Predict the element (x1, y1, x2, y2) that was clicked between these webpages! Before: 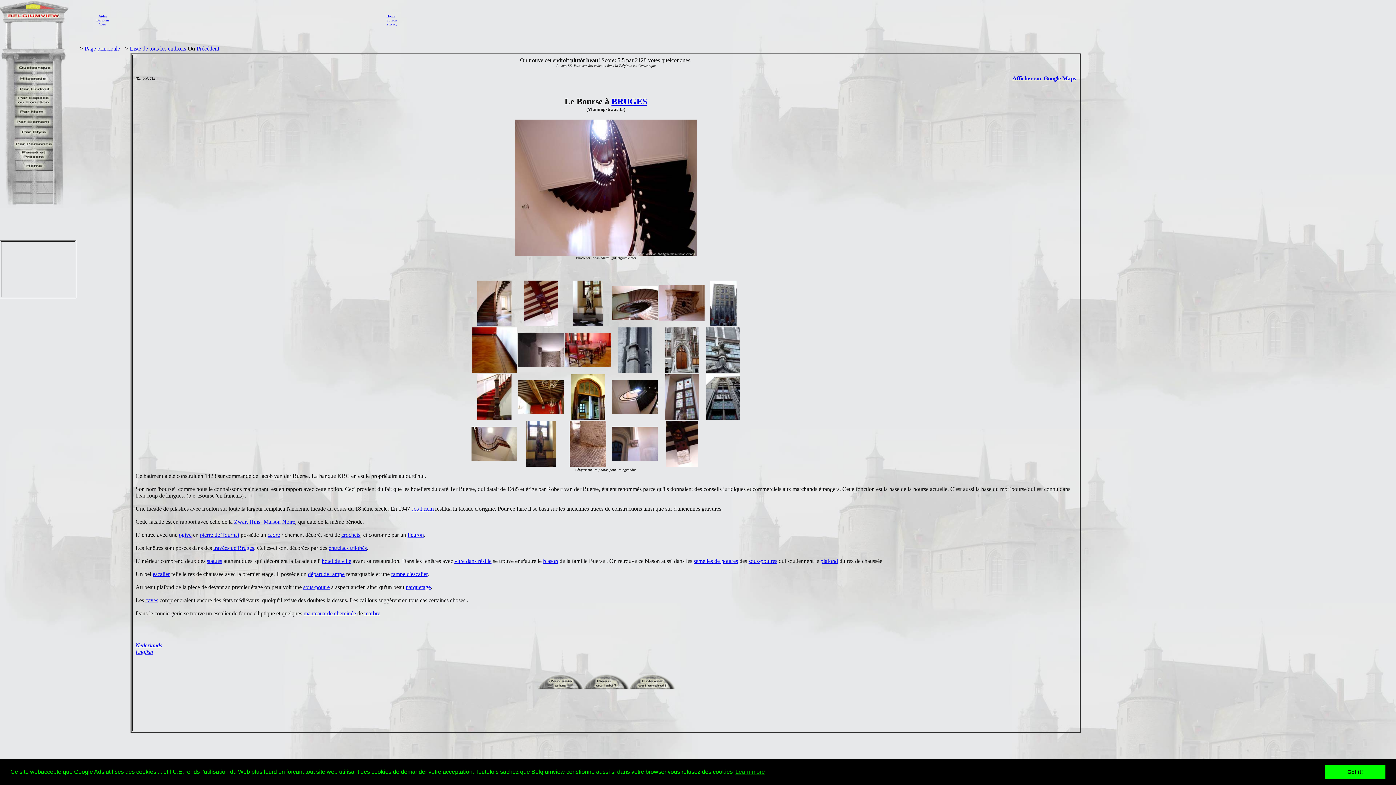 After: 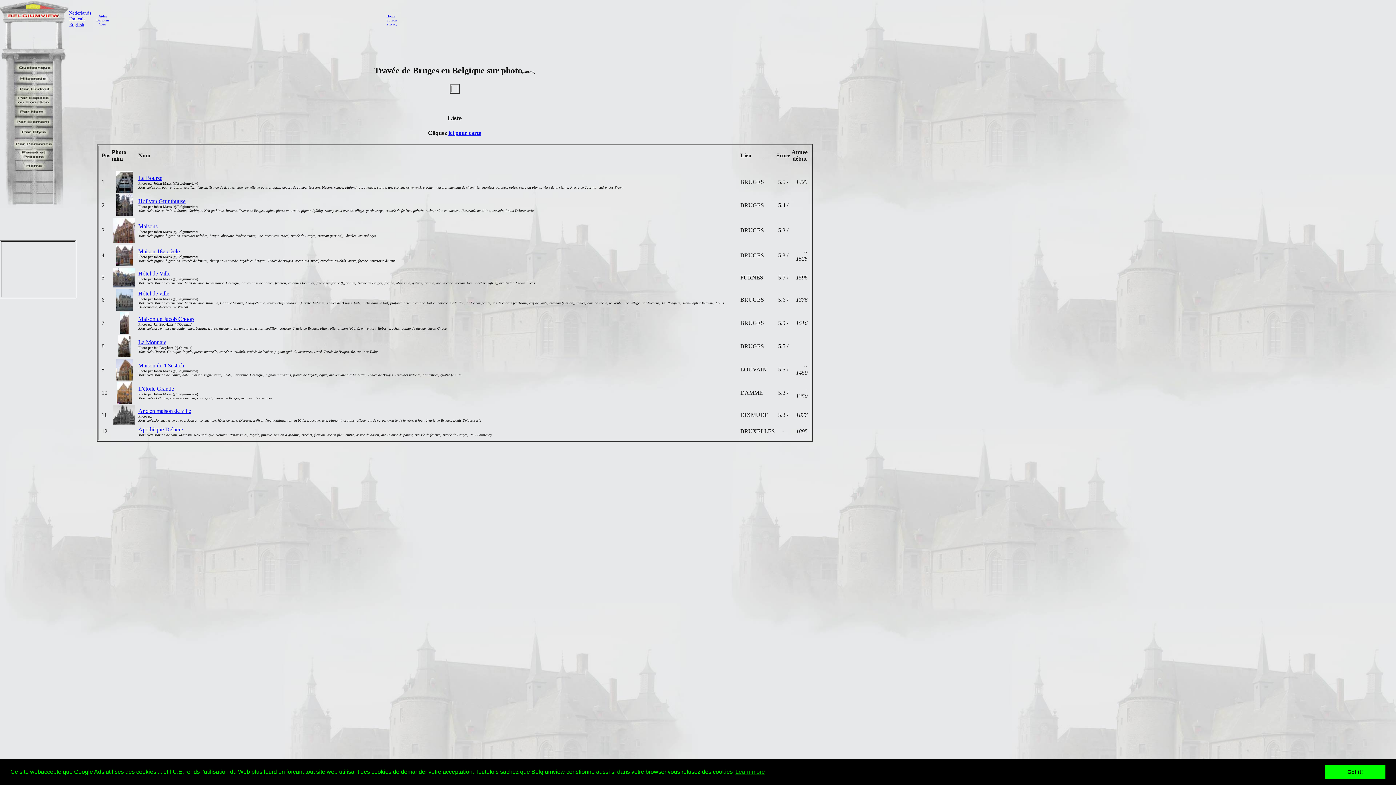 Action: bbox: (213, 545, 254, 551) label: travées de Bruges